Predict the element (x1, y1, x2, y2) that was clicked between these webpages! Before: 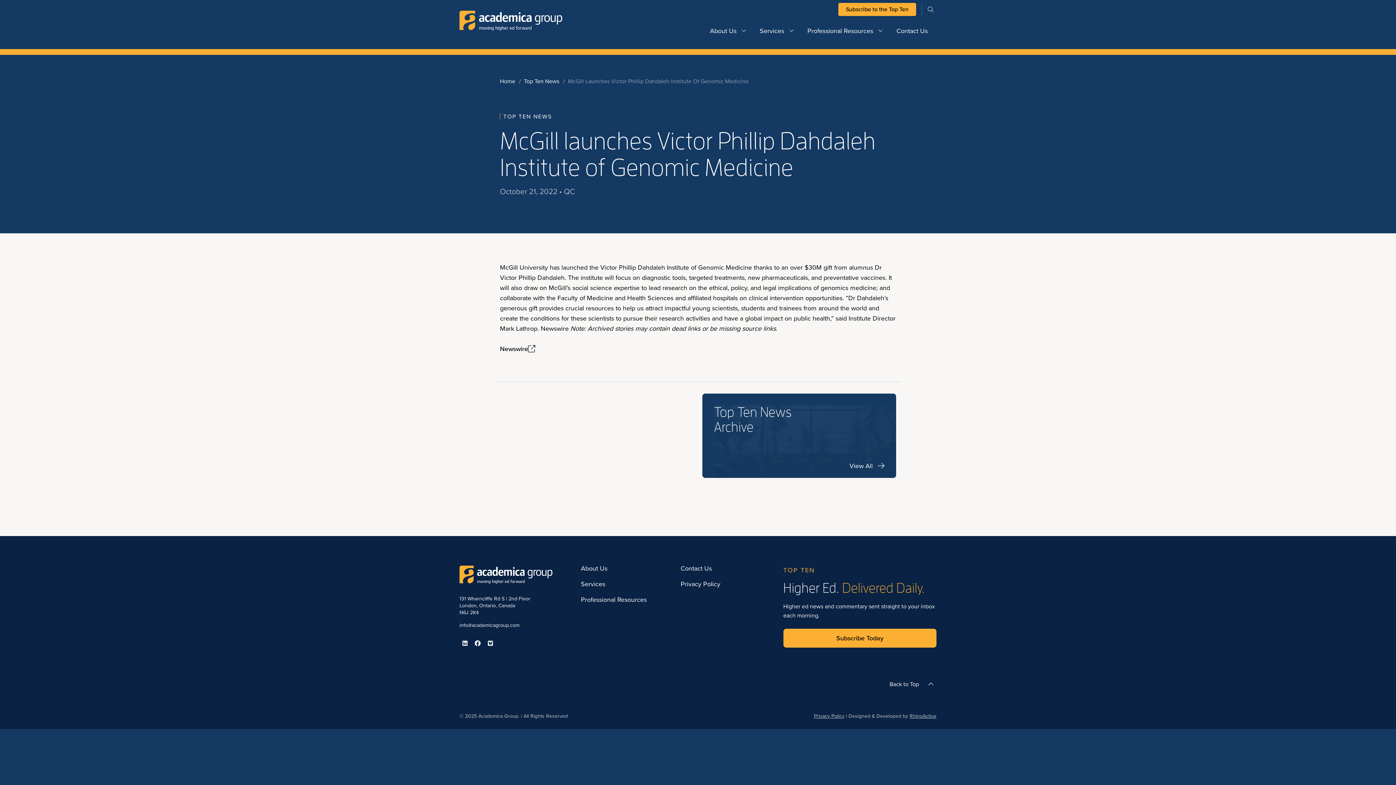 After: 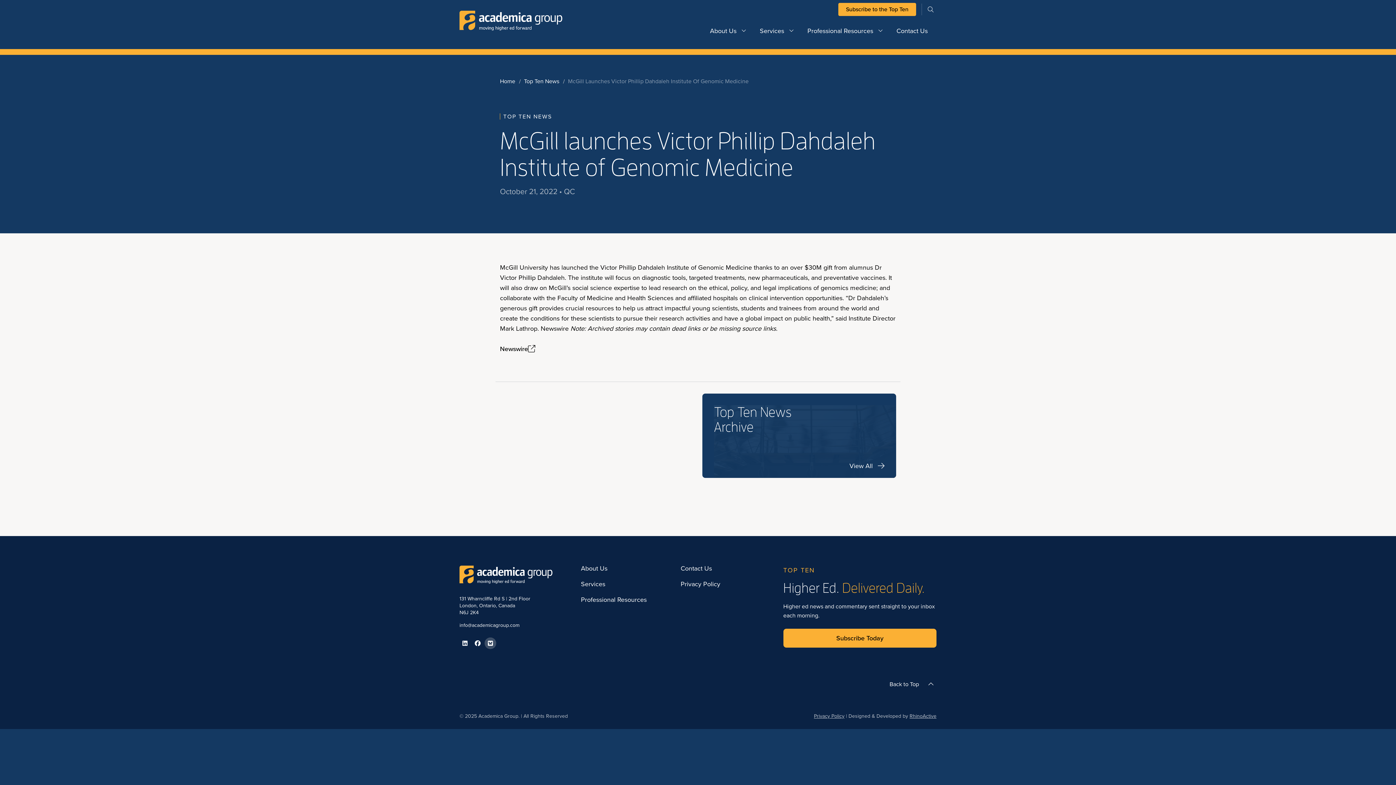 Action: bbox: (485, 637, 496, 649) label: Academica Group Bluesky